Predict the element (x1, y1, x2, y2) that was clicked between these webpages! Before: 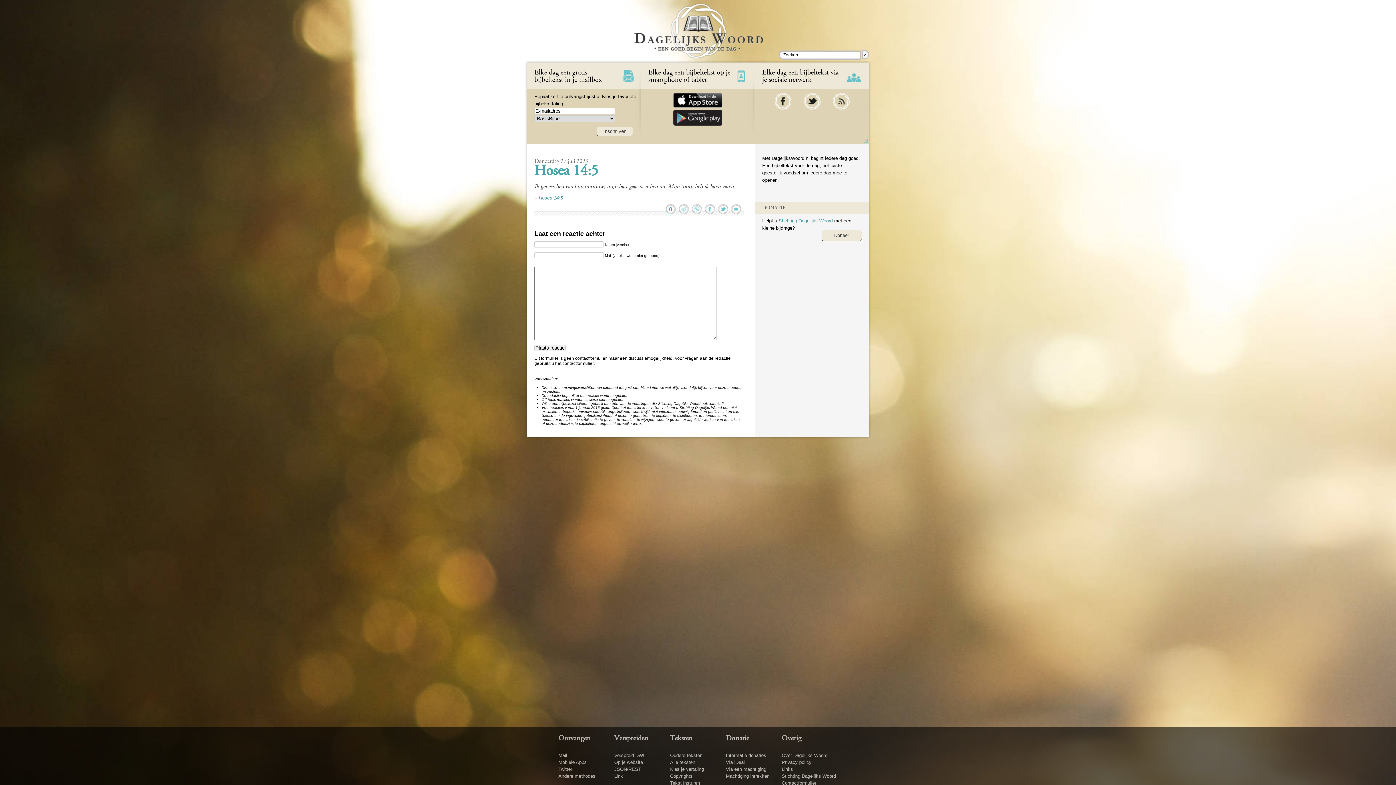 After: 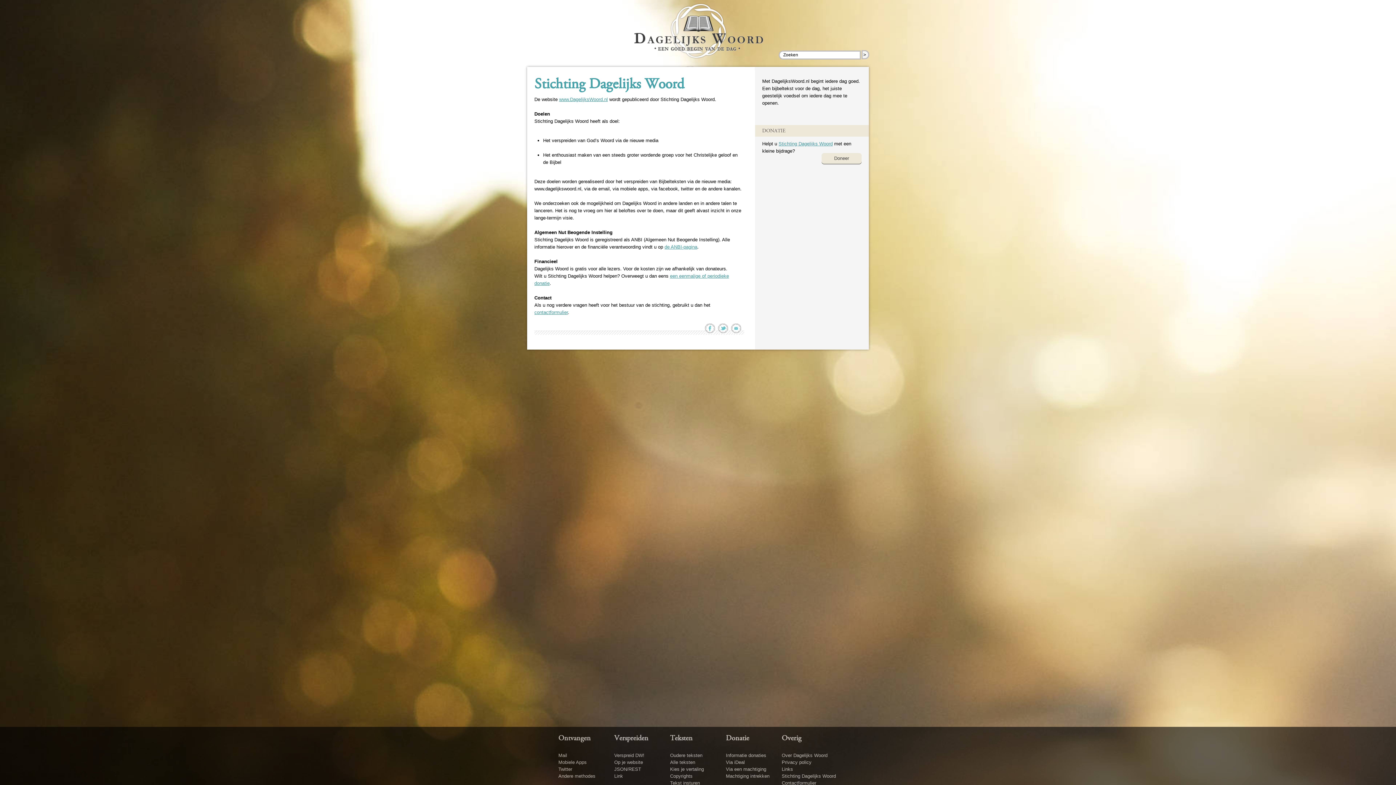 Action: bbox: (781, 773, 836, 779) label: Stichting Dagelijks Woord